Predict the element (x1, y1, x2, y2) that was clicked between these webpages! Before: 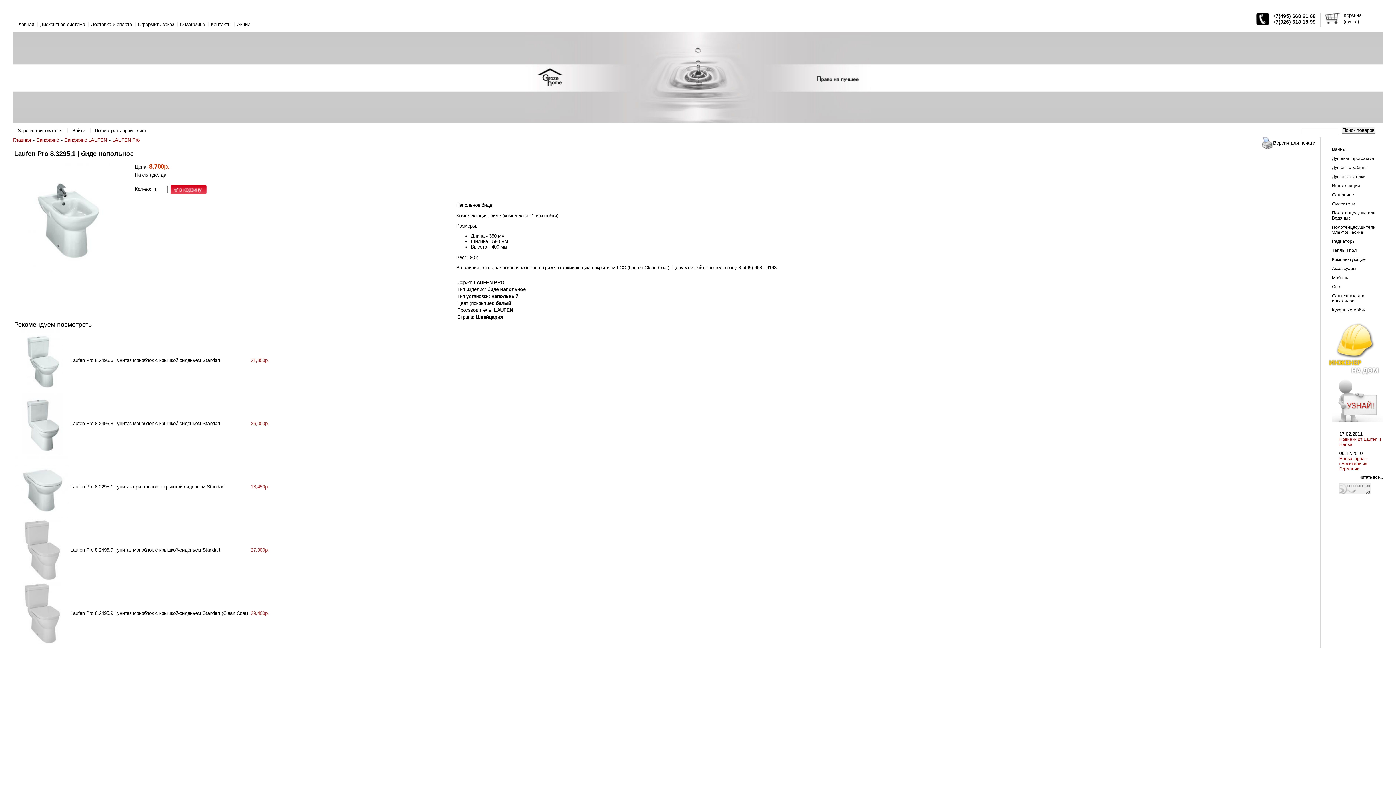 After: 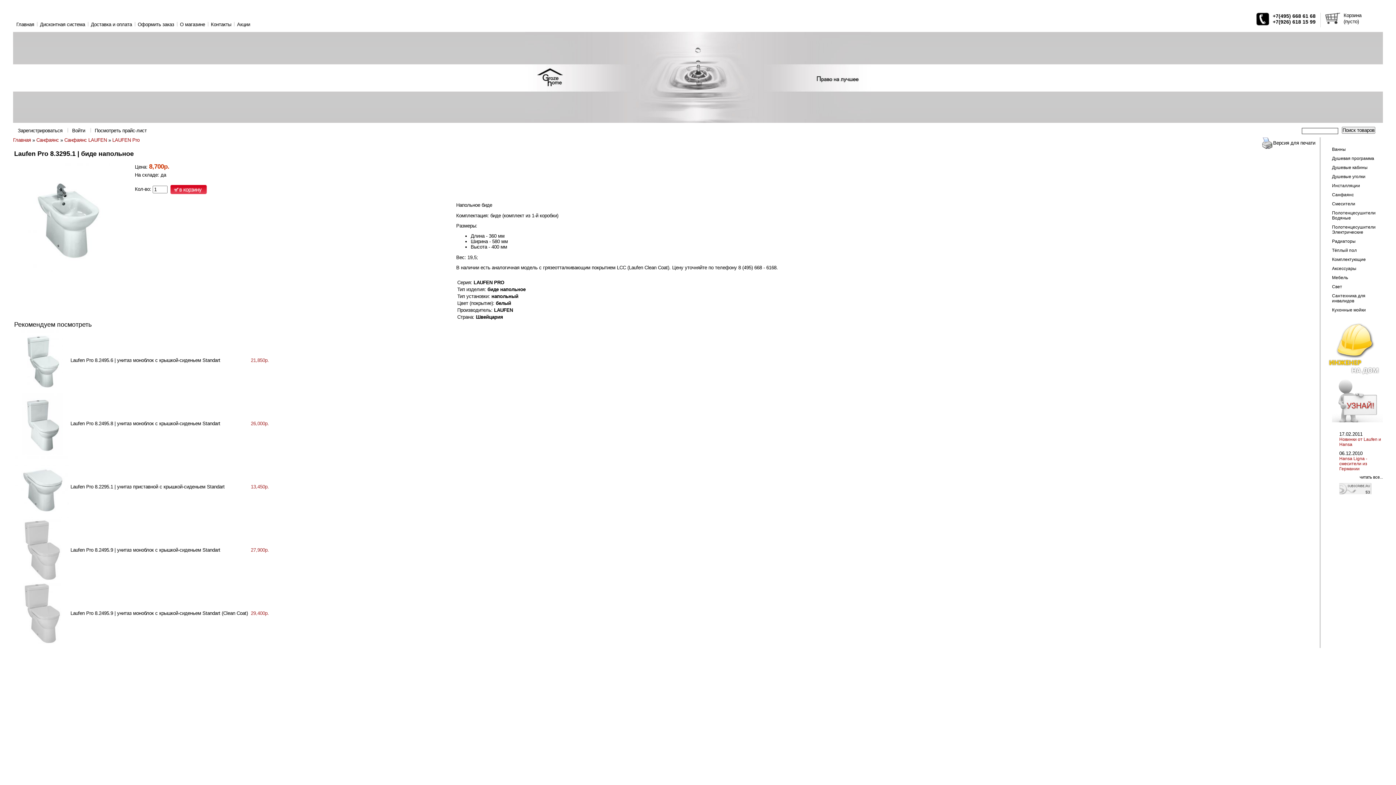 Action: bbox: (1273, 140, 1315, 145) label: Версия для печати